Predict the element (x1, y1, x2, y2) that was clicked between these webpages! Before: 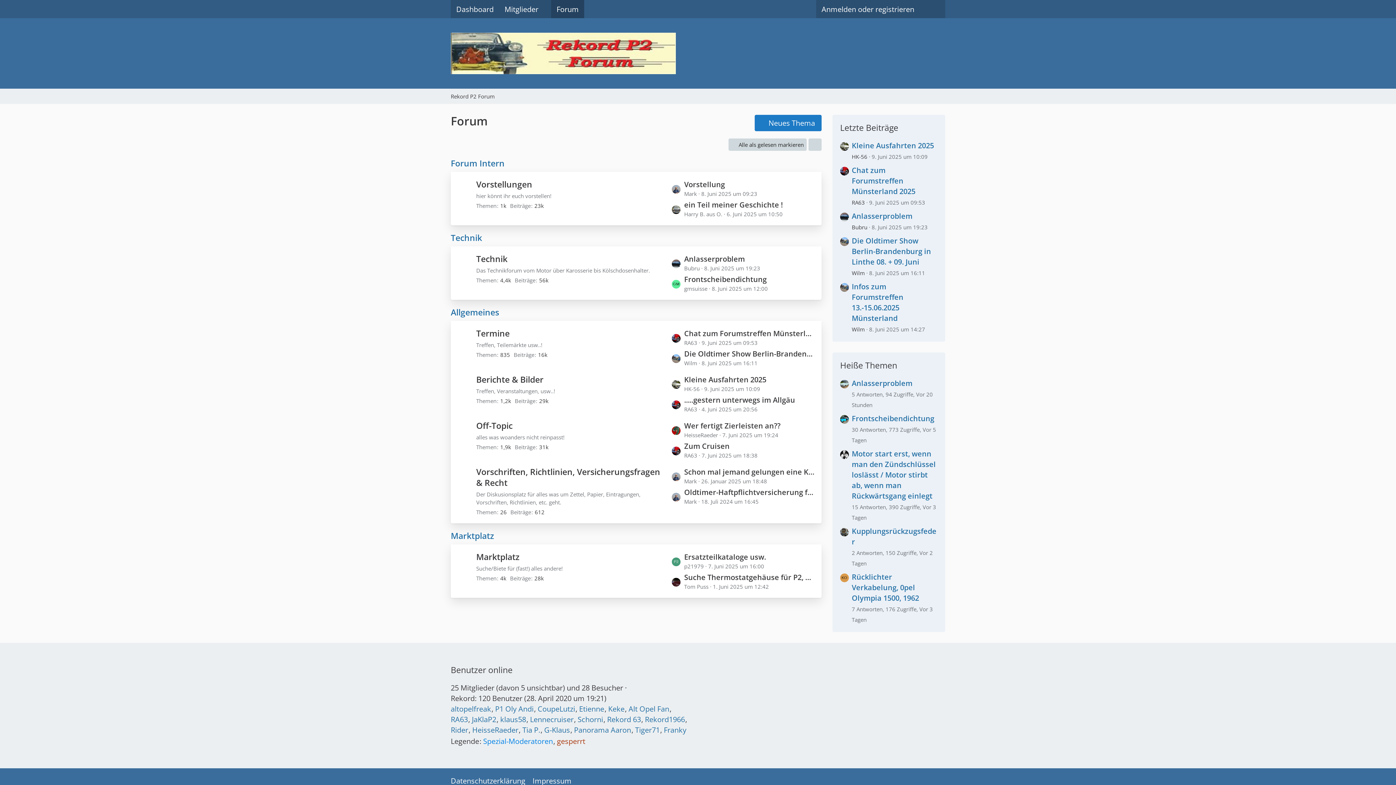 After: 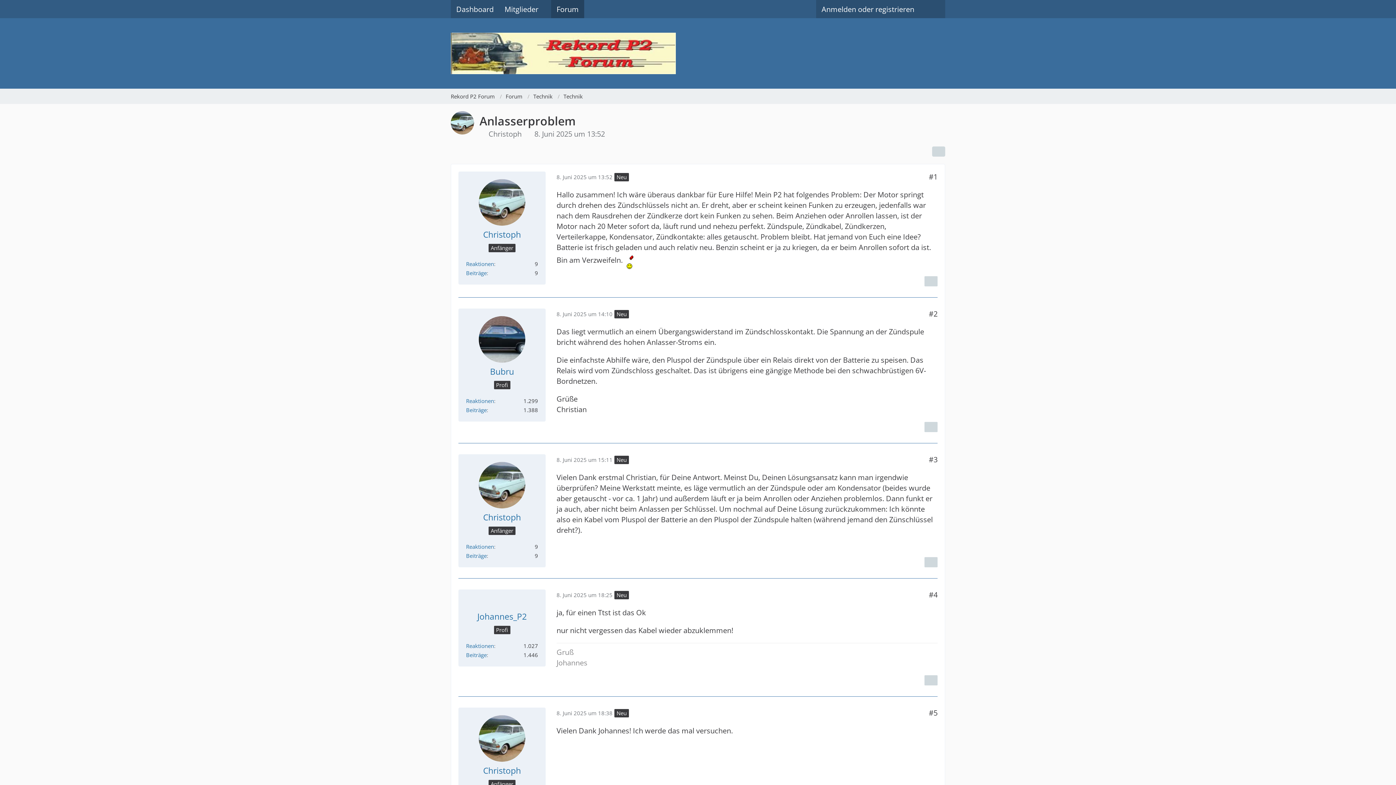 Action: bbox: (852, 378, 912, 388) label: Anlasserproblem